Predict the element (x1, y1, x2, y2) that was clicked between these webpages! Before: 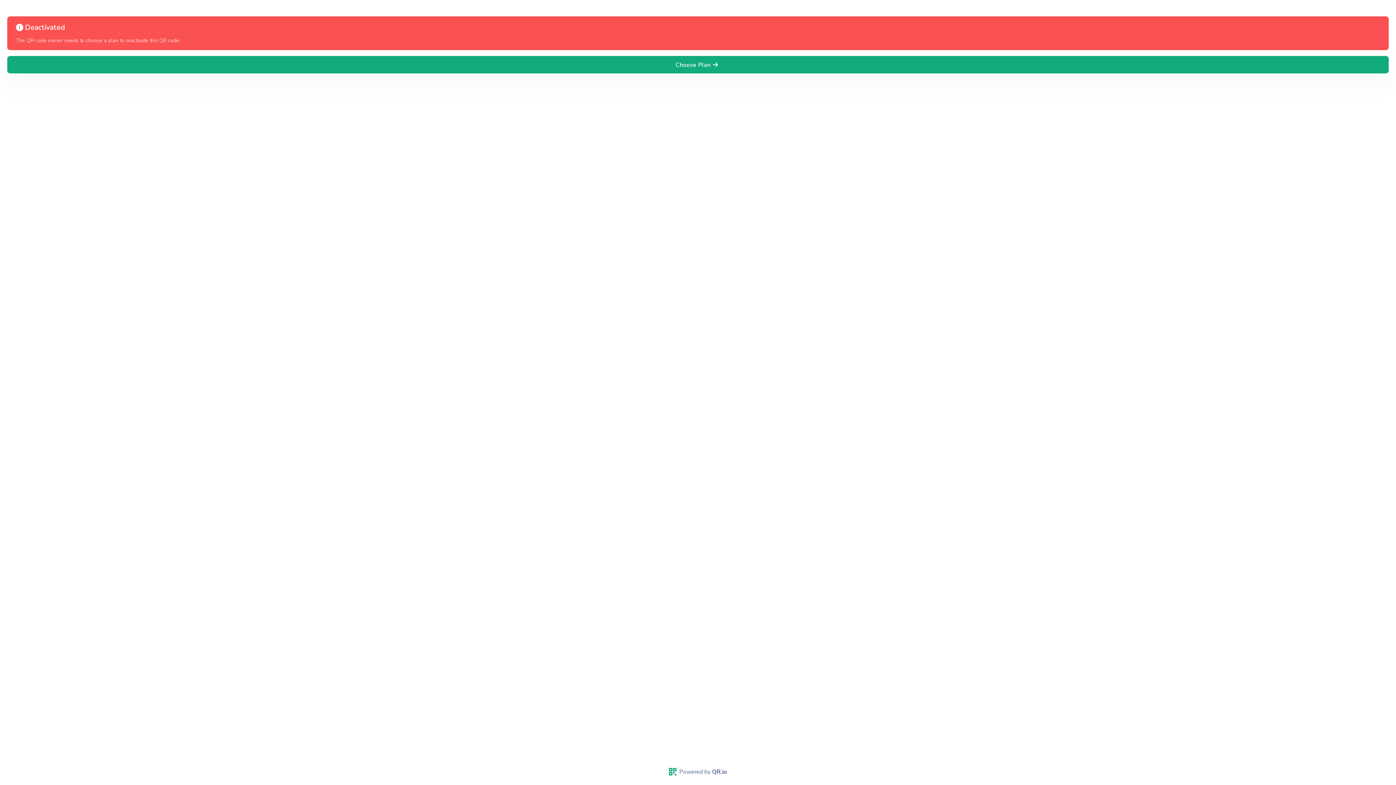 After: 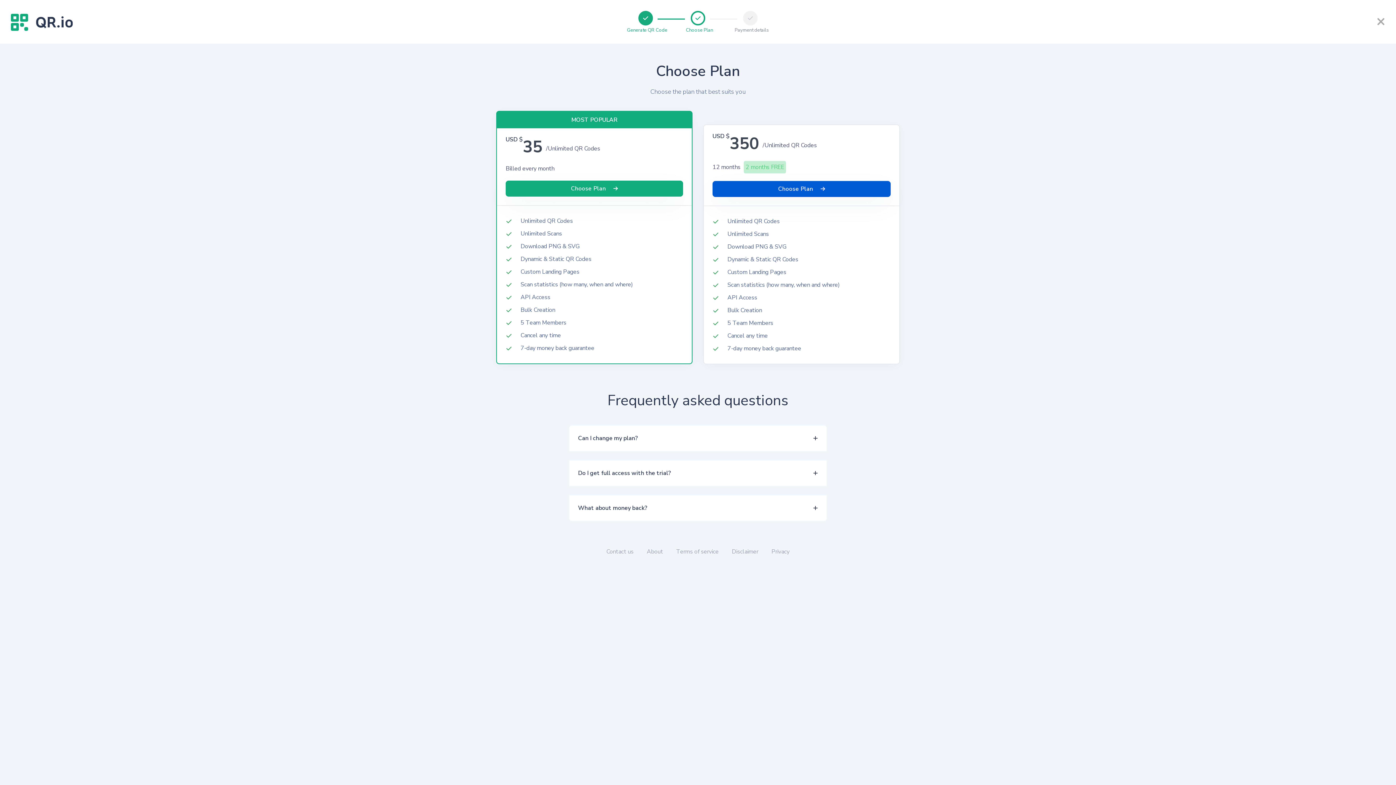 Action: bbox: (7, 56, 1389, 73) label: Choose Plan